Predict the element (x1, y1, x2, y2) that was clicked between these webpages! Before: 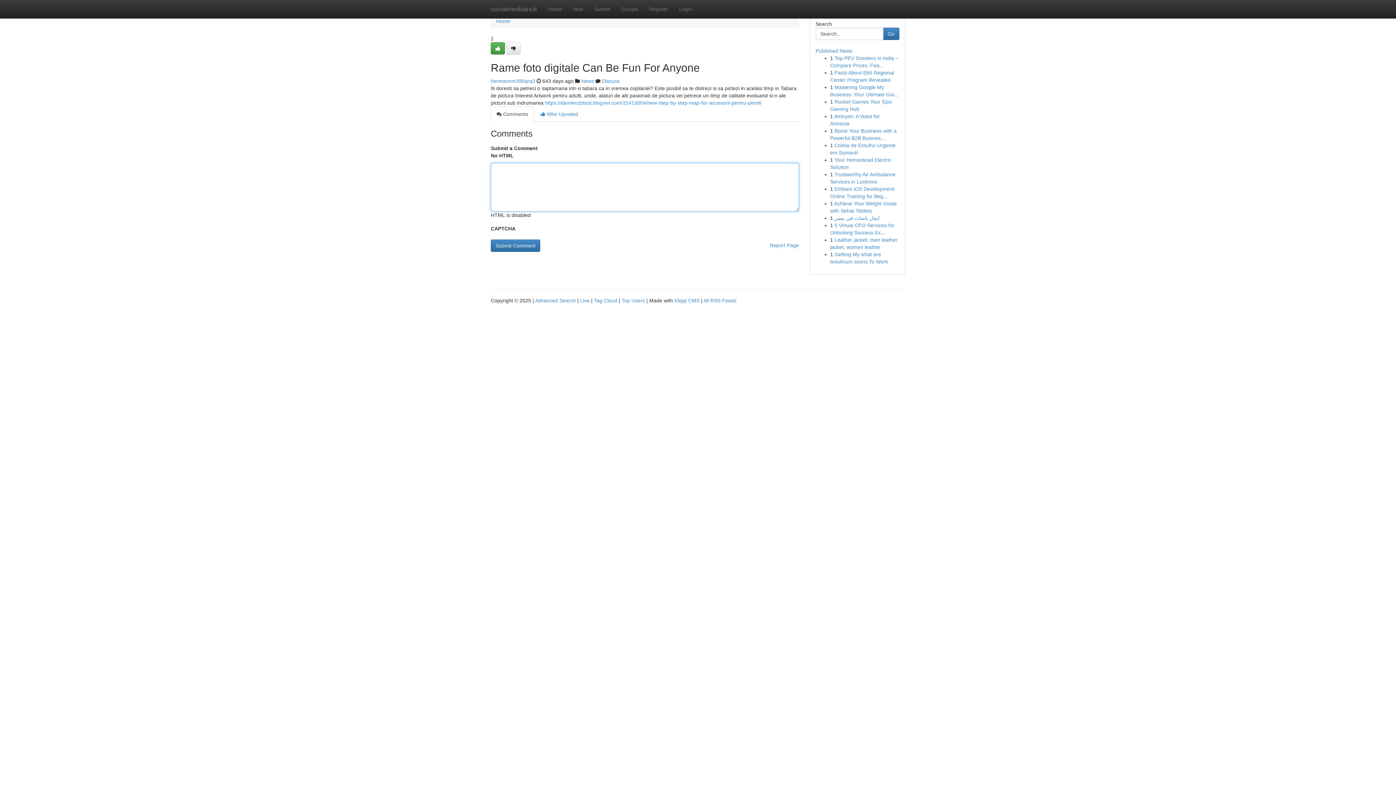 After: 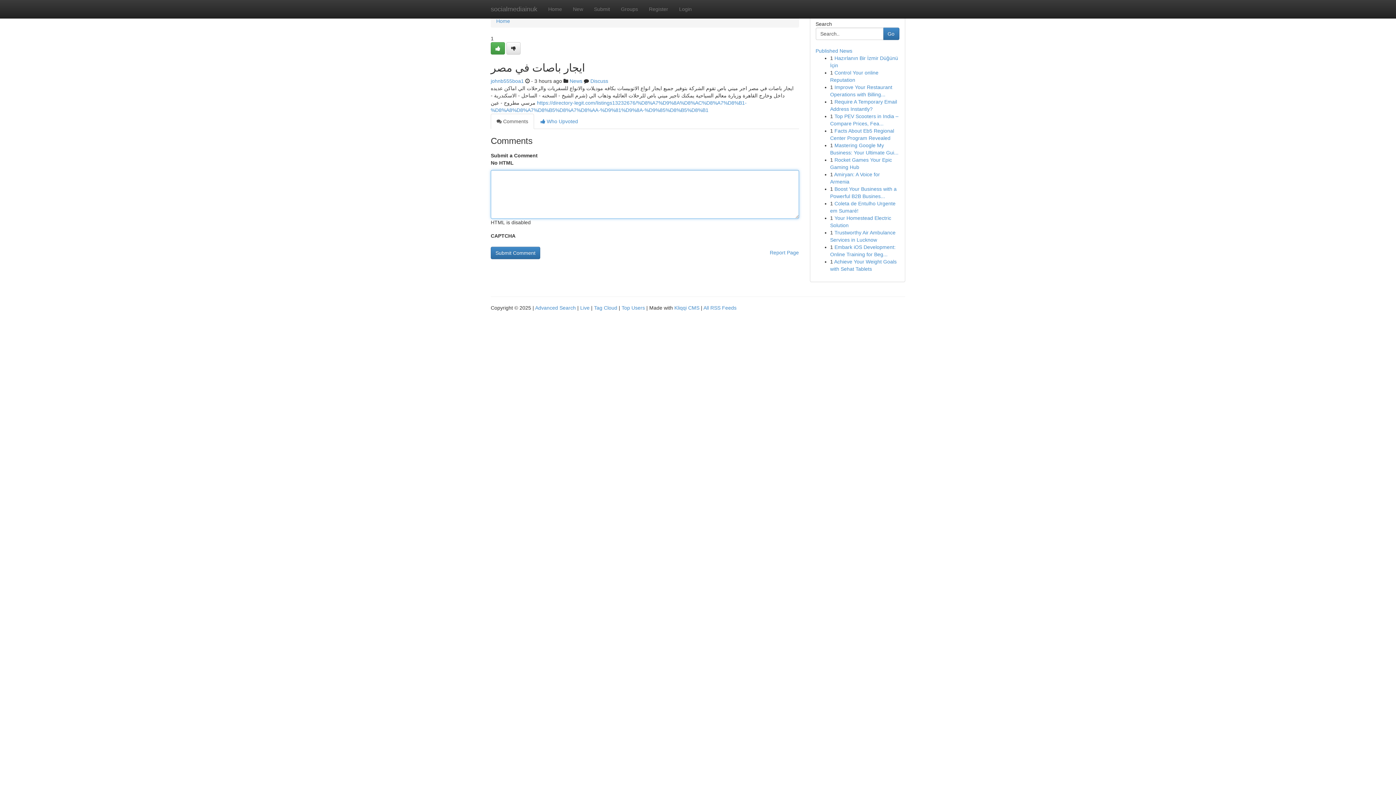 Action: label: ايجار باصات في مصر bbox: (834, 215, 879, 221)